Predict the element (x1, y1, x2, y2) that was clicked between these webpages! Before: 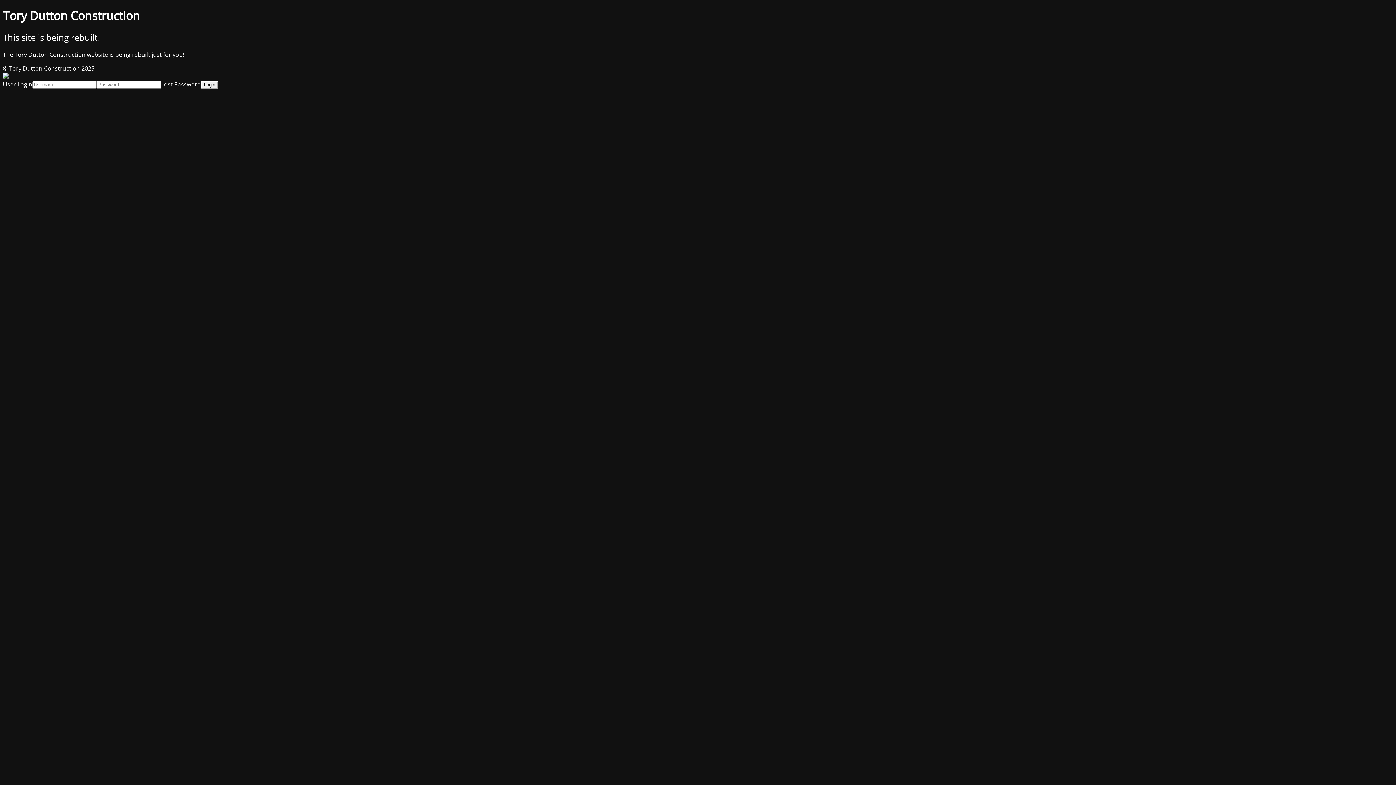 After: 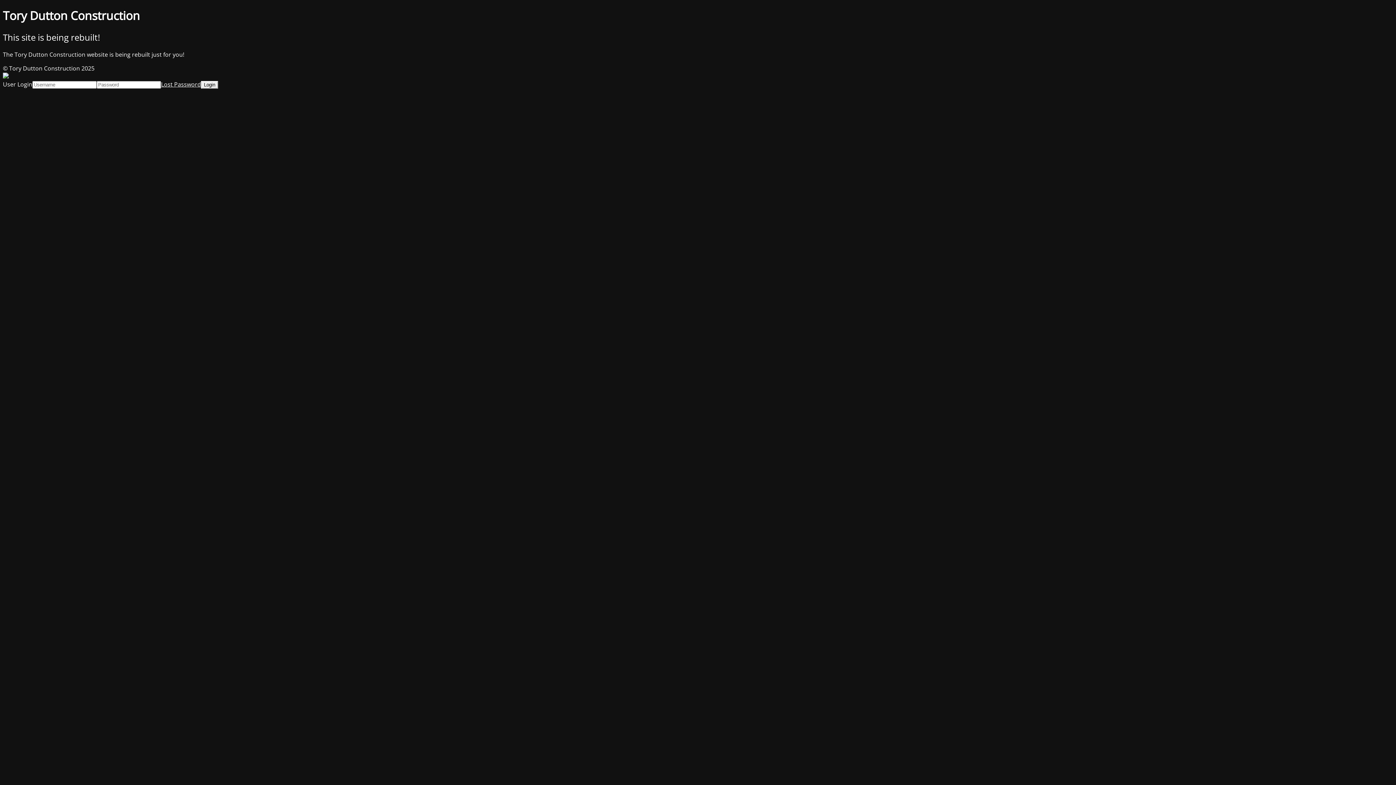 Action: bbox: (161, 80, 201, 88) label: Lost Password